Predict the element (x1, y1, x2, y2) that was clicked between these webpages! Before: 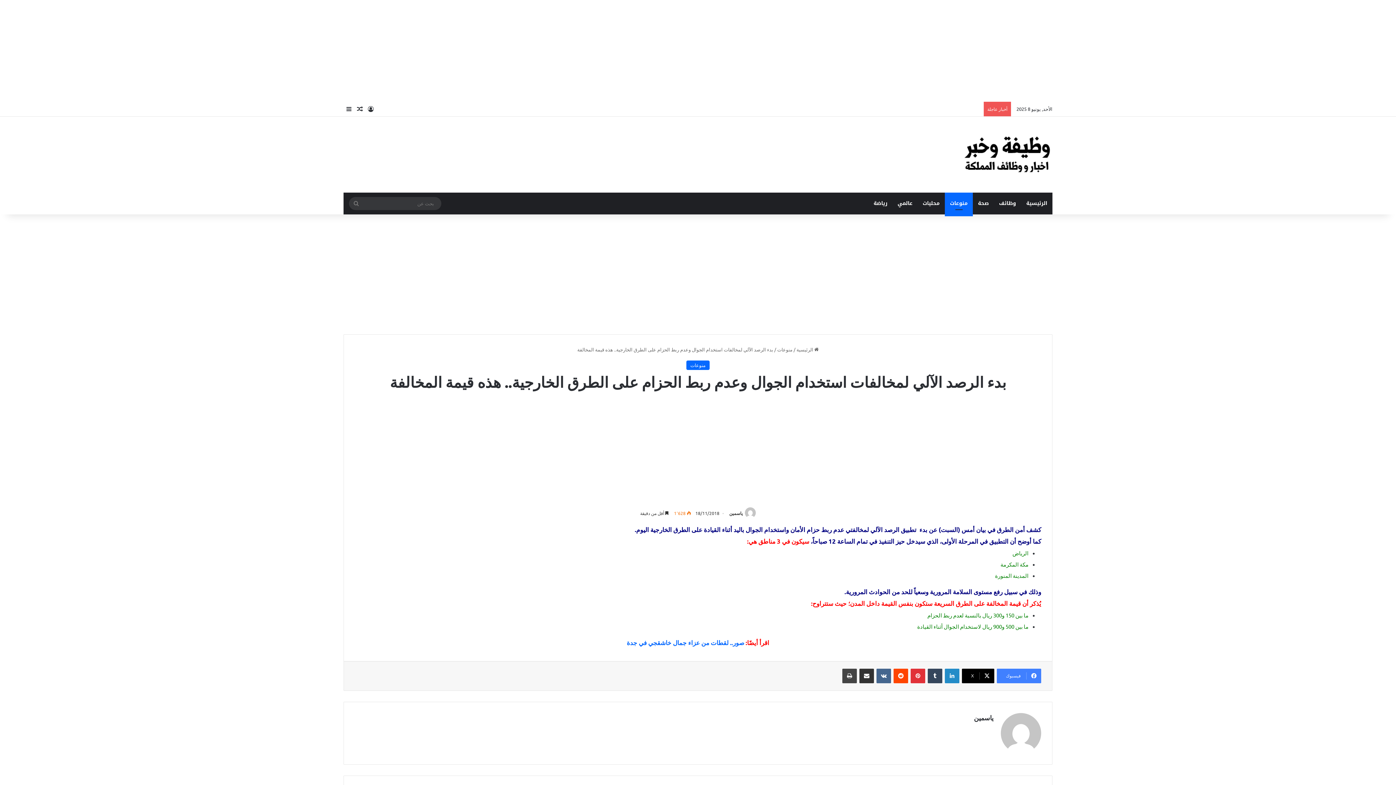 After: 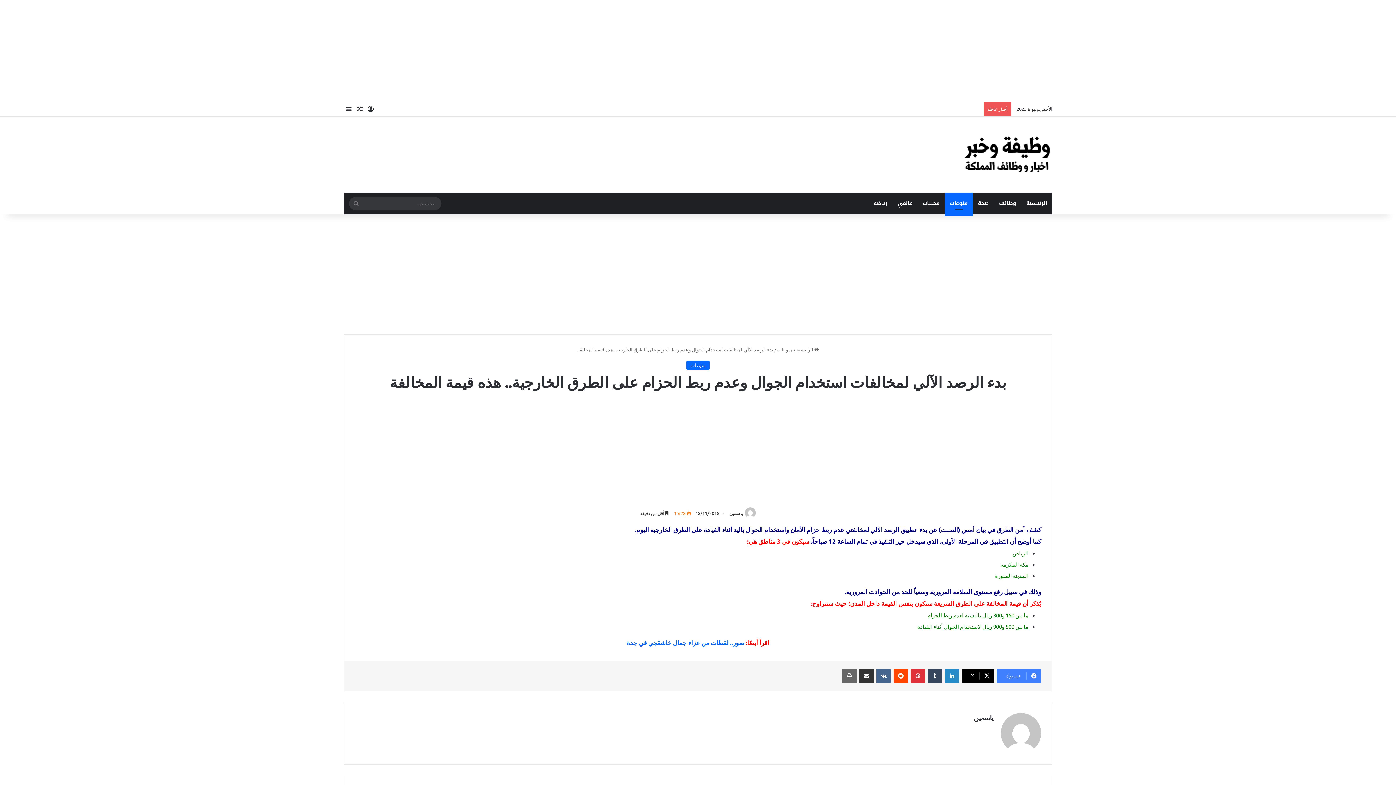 Action: label: طباعة bbox: (842, 669, 857, 683)